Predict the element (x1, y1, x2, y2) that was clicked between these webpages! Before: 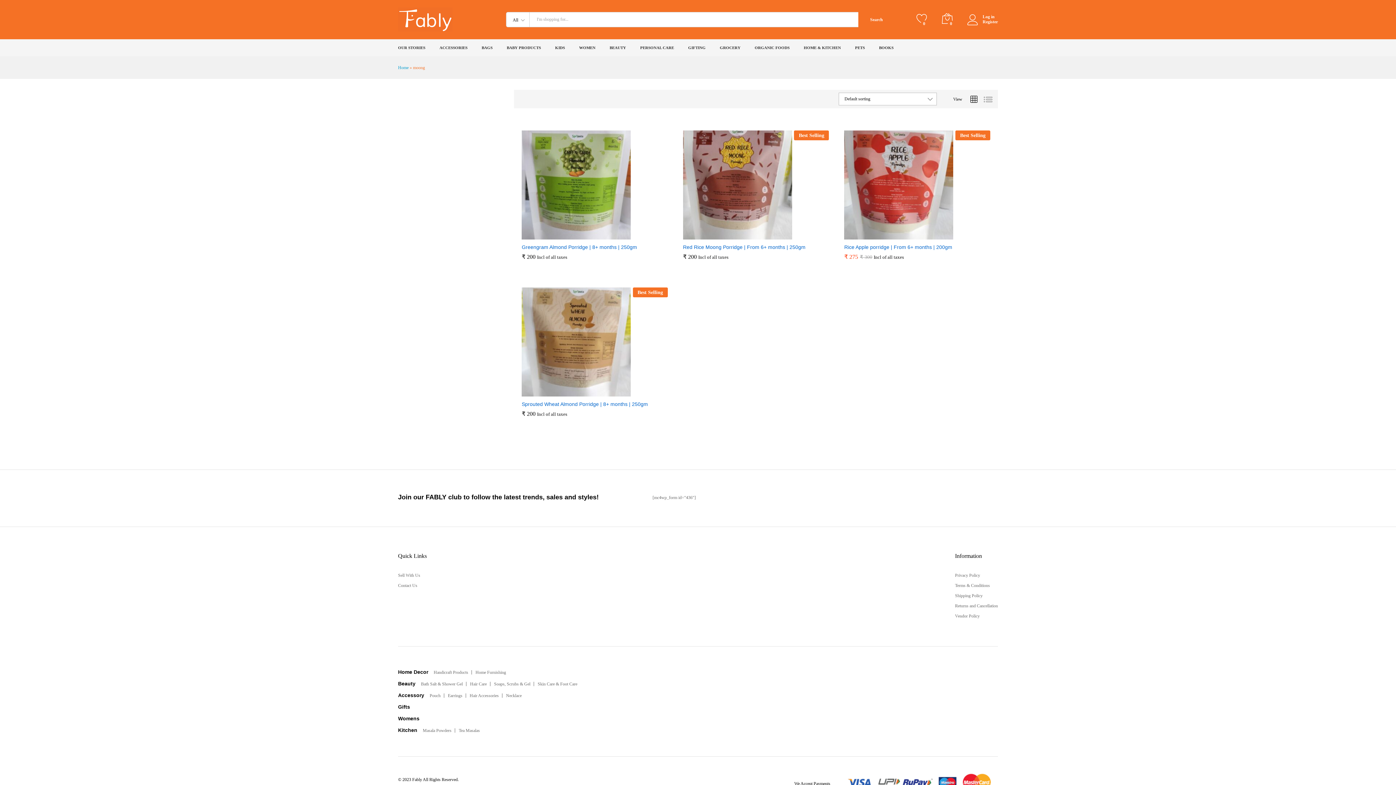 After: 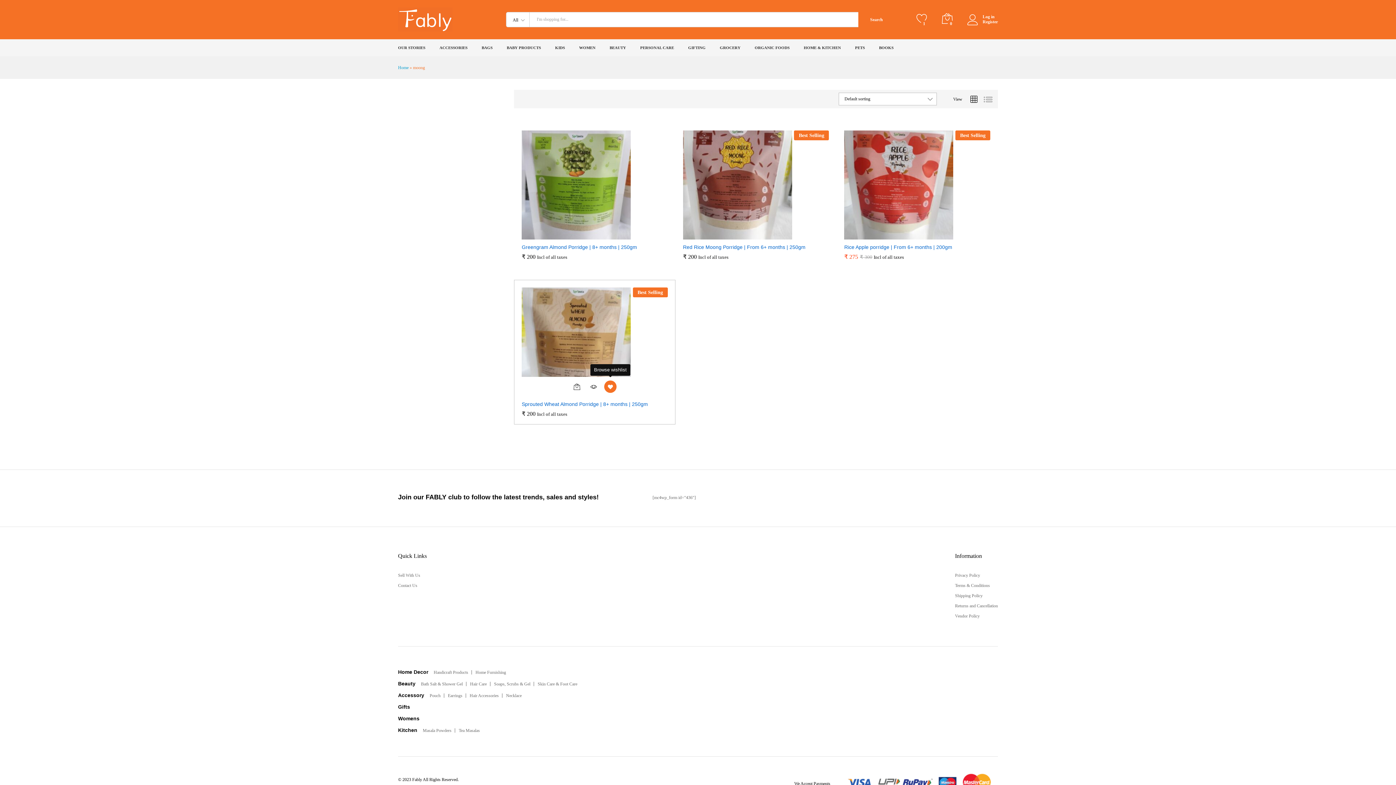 Action: bbox: (604, 386, 616, 398)